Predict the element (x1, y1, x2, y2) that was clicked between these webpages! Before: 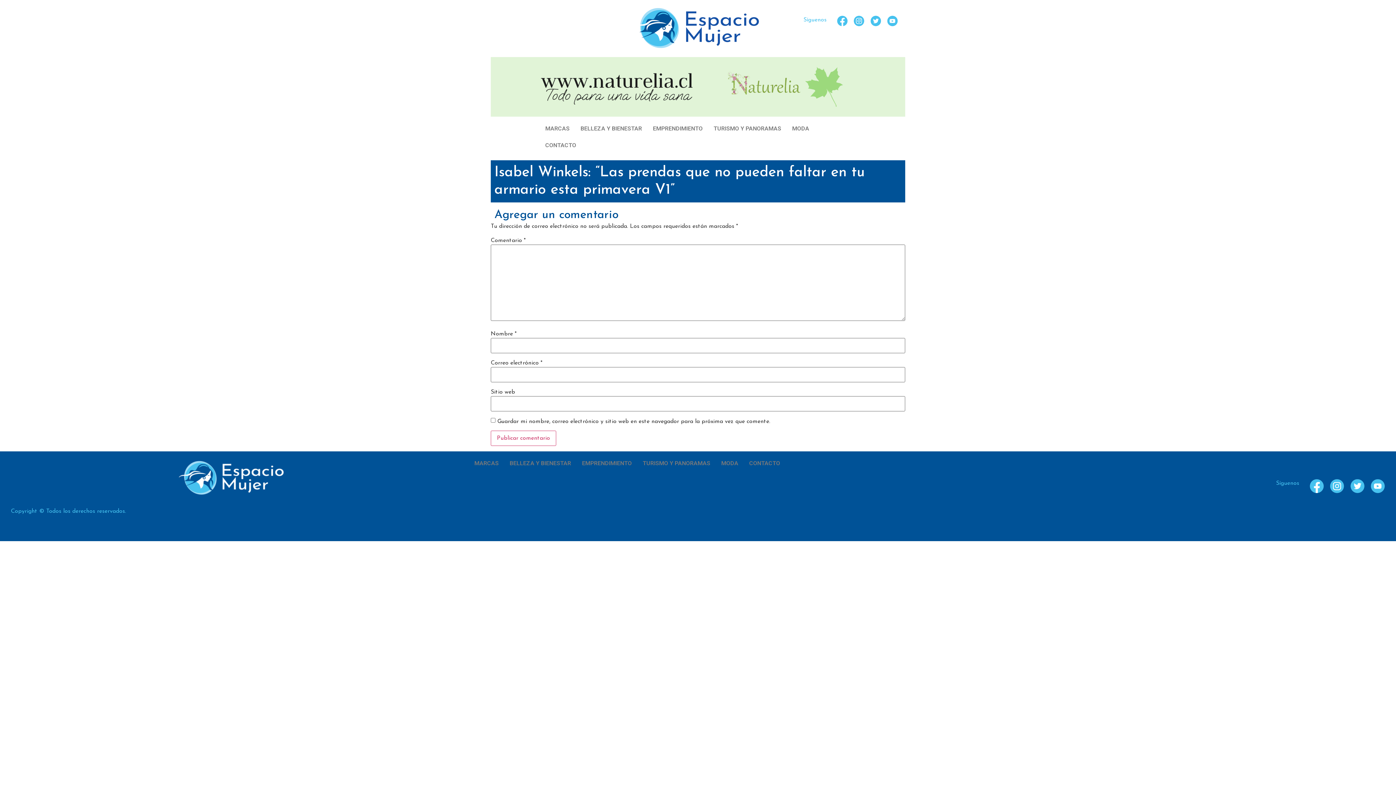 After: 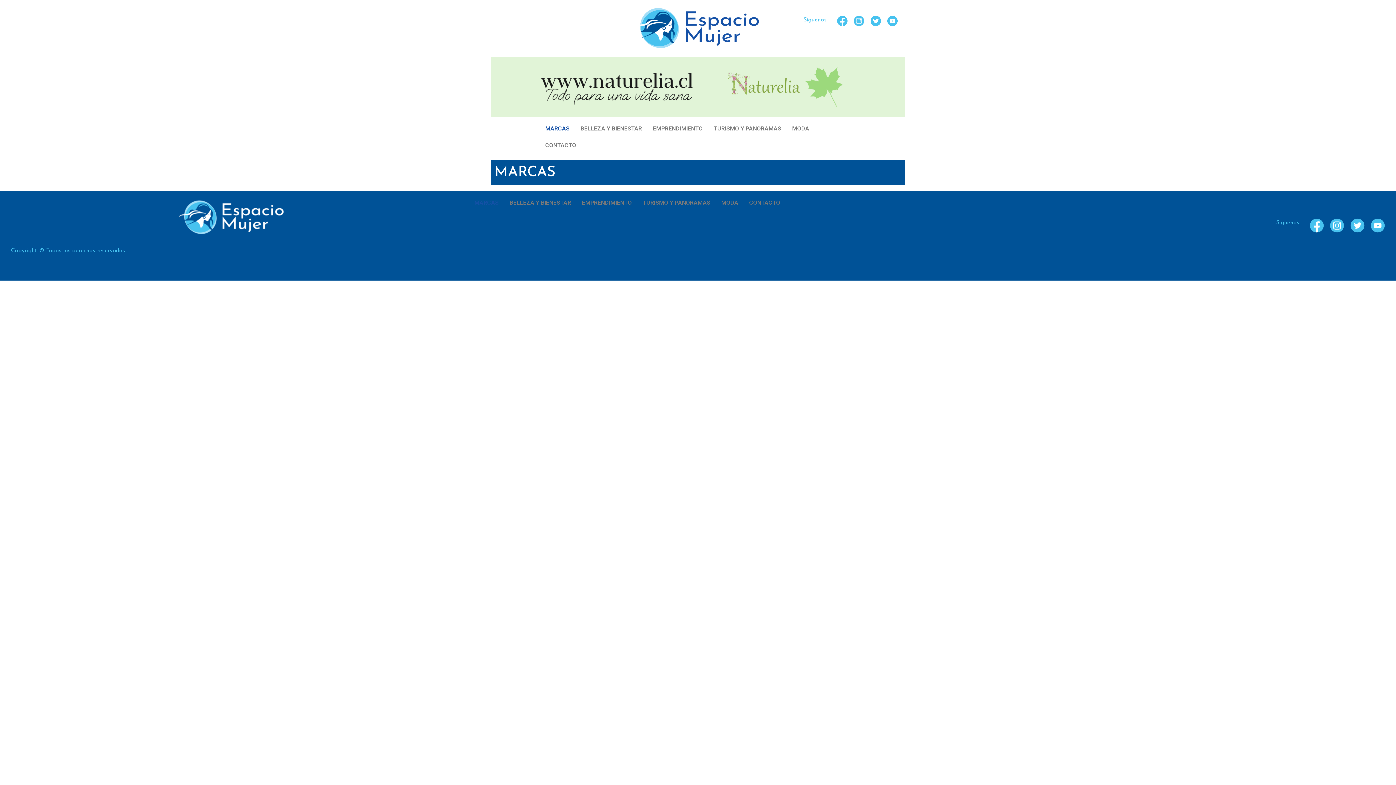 Action: bbox: (540, 120, 575, 137) label: MARCAS